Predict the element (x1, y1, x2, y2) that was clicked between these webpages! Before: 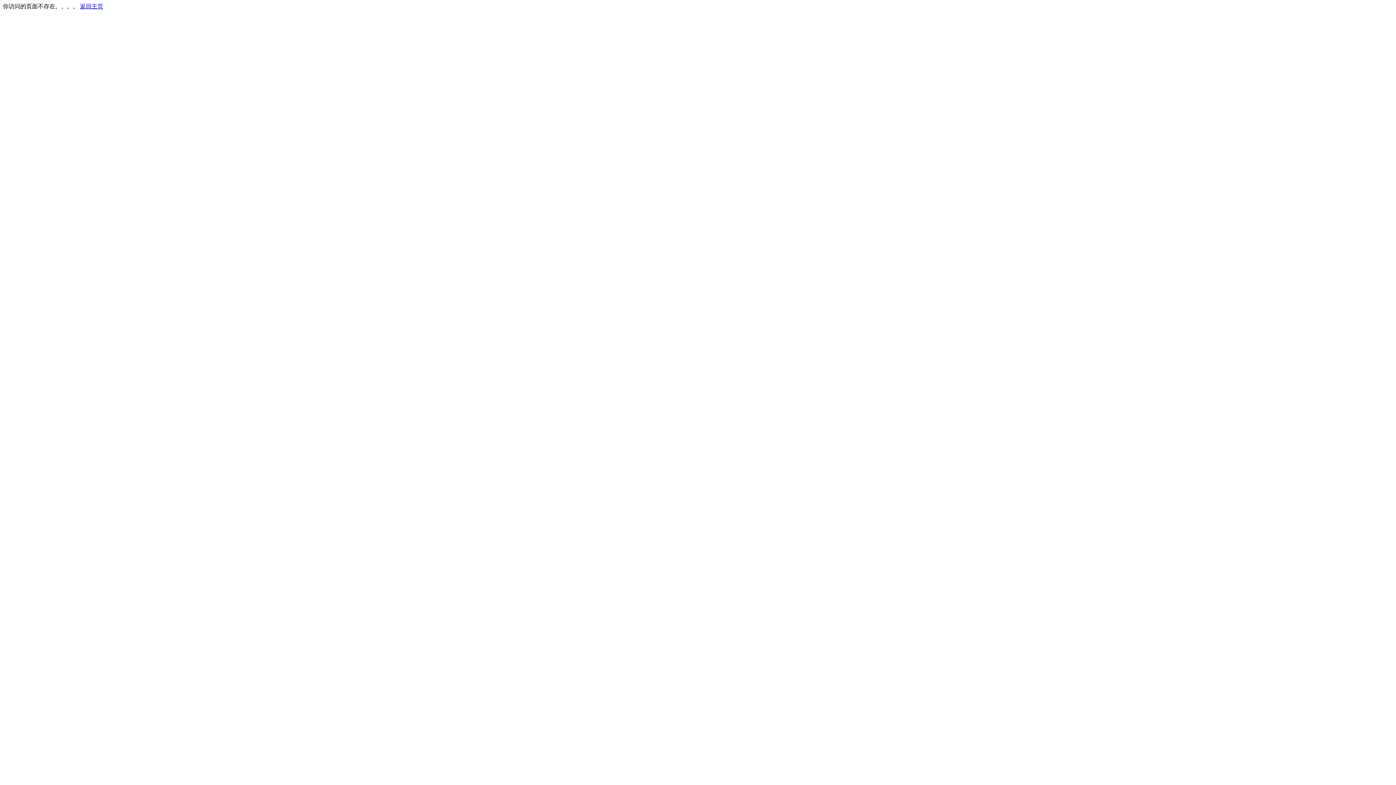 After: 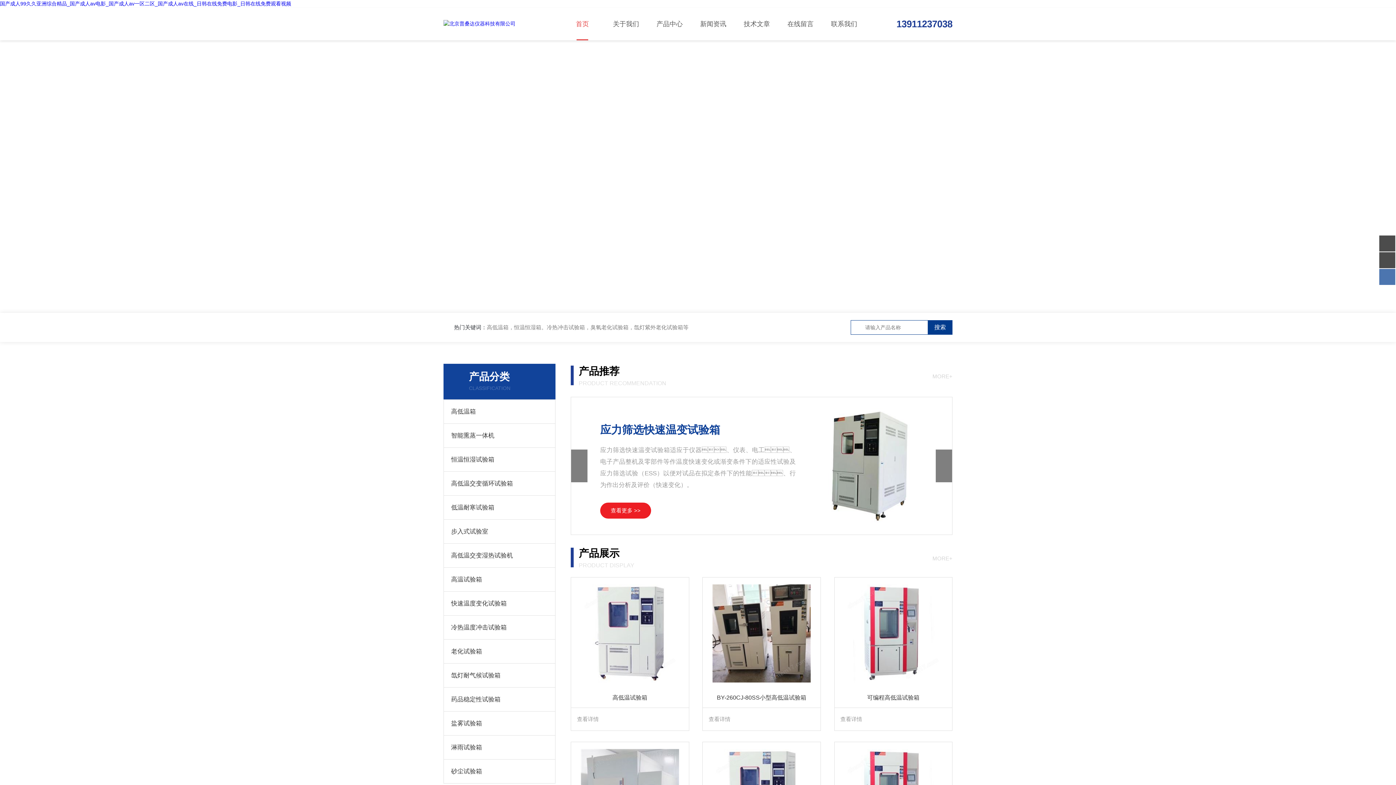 Action: label: 返回主页 bbox: (80, 3, 103, 9)